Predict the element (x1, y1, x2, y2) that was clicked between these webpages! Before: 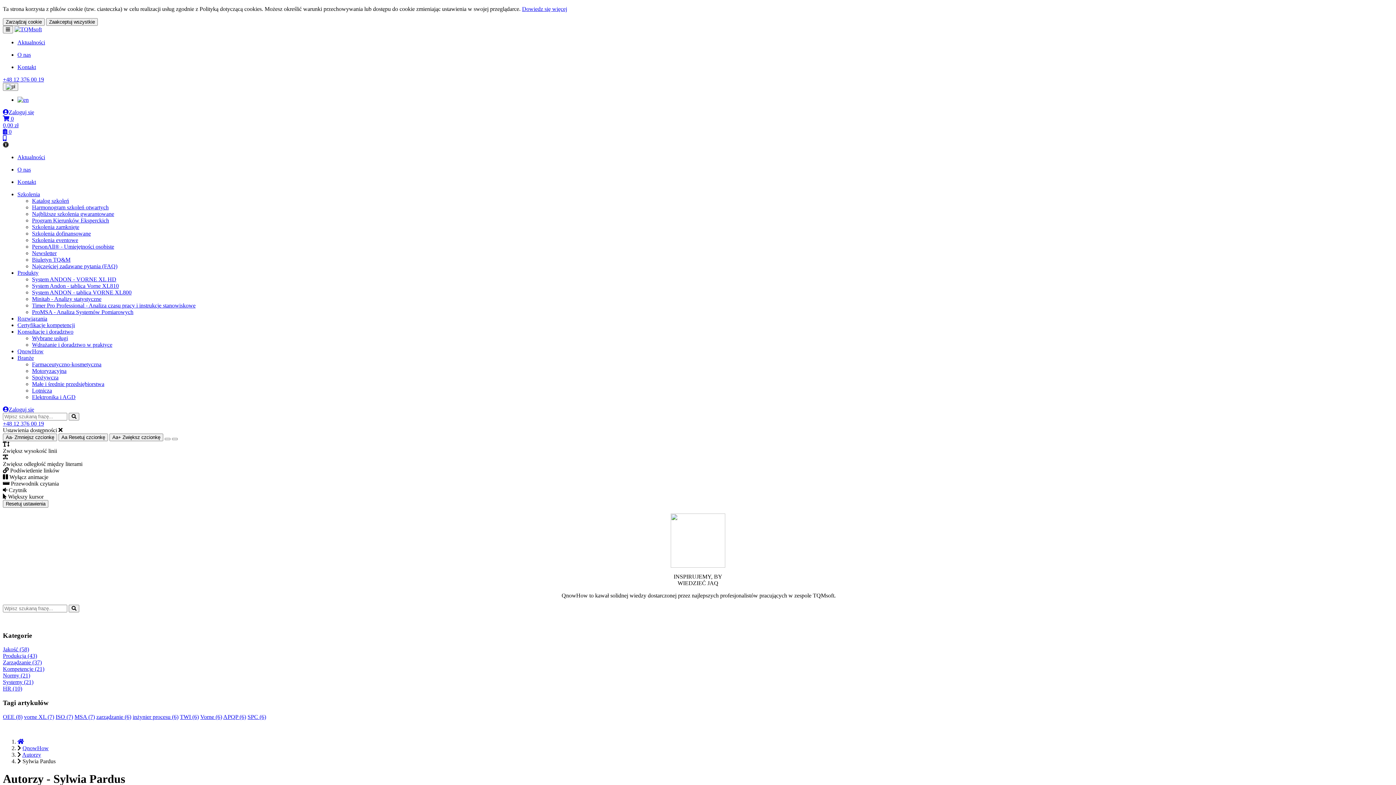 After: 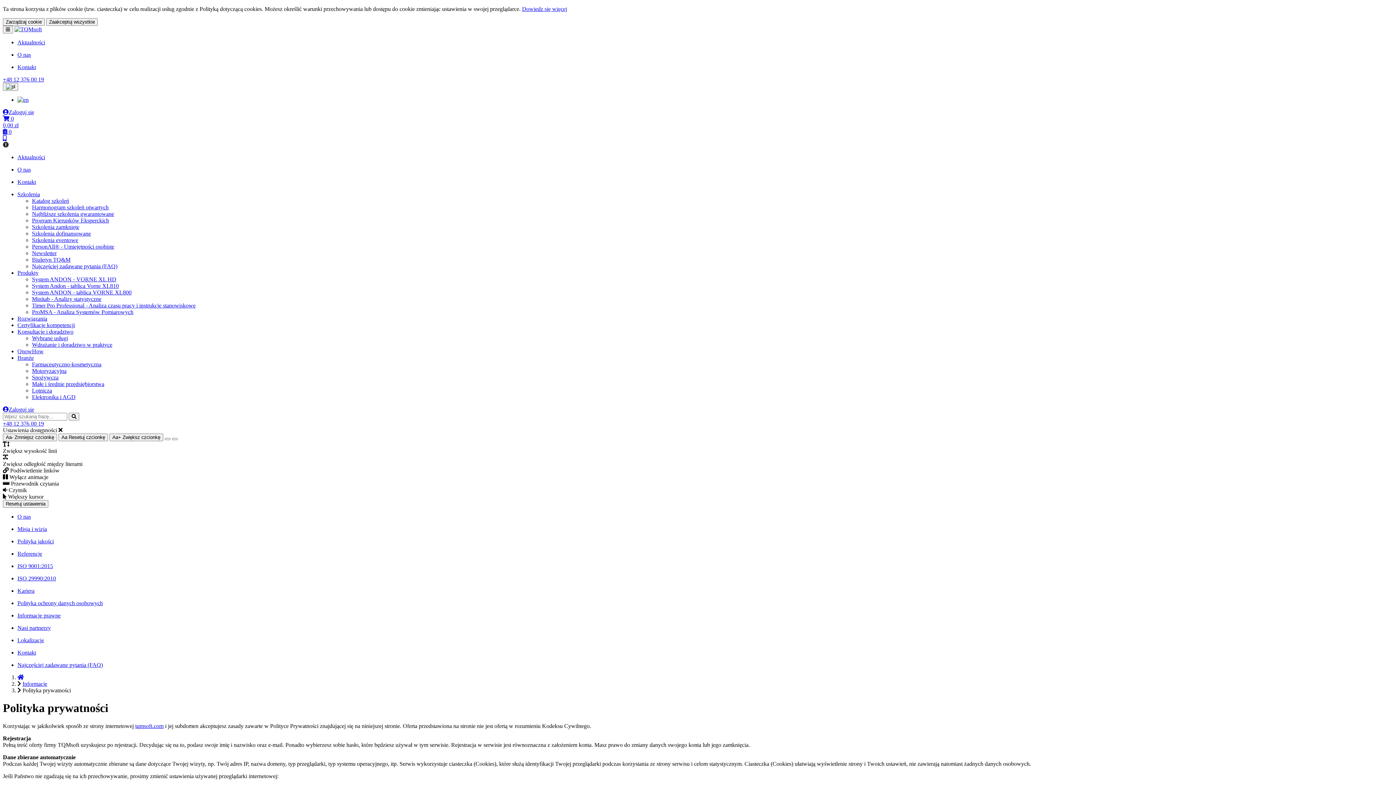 Action: label: Dowiedz się więcej bbox: (522, 5, 567, 12)